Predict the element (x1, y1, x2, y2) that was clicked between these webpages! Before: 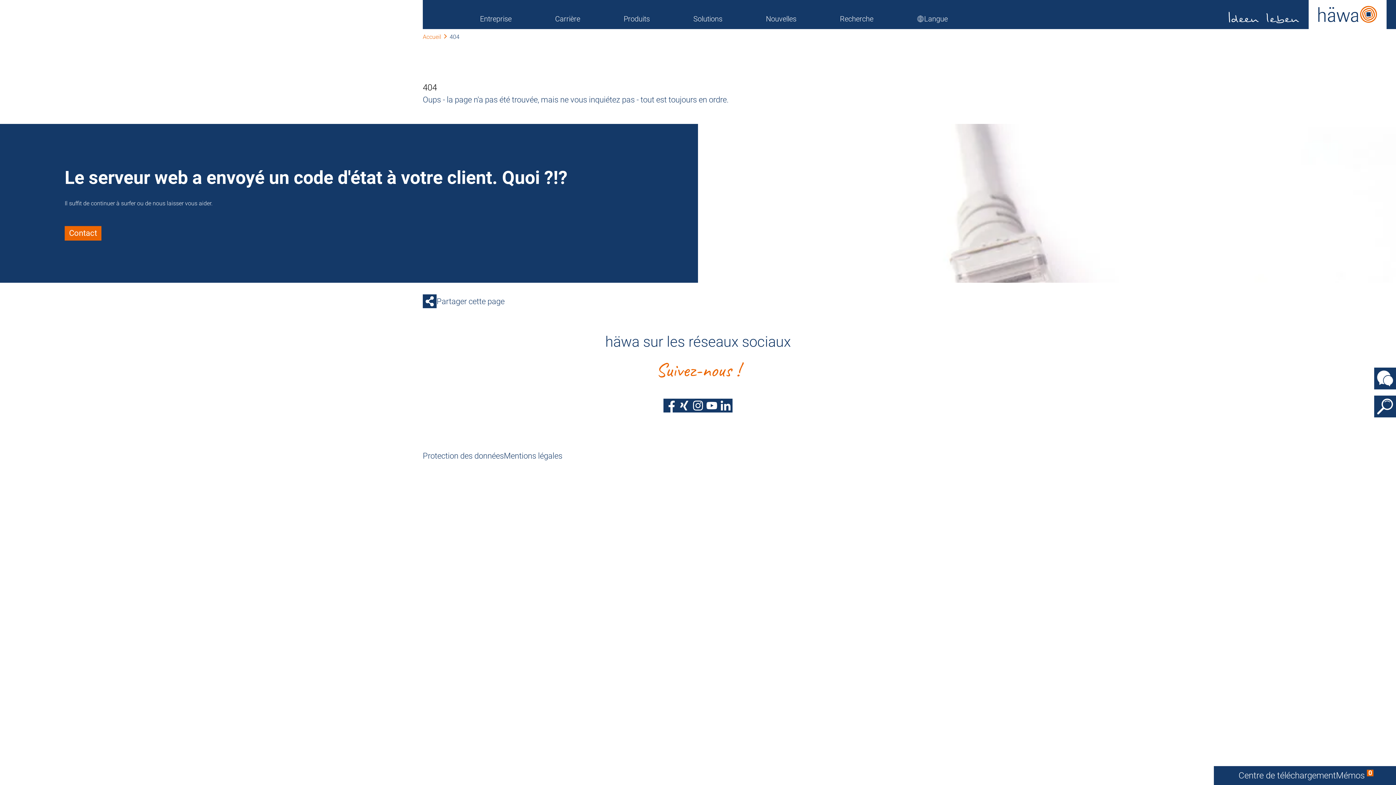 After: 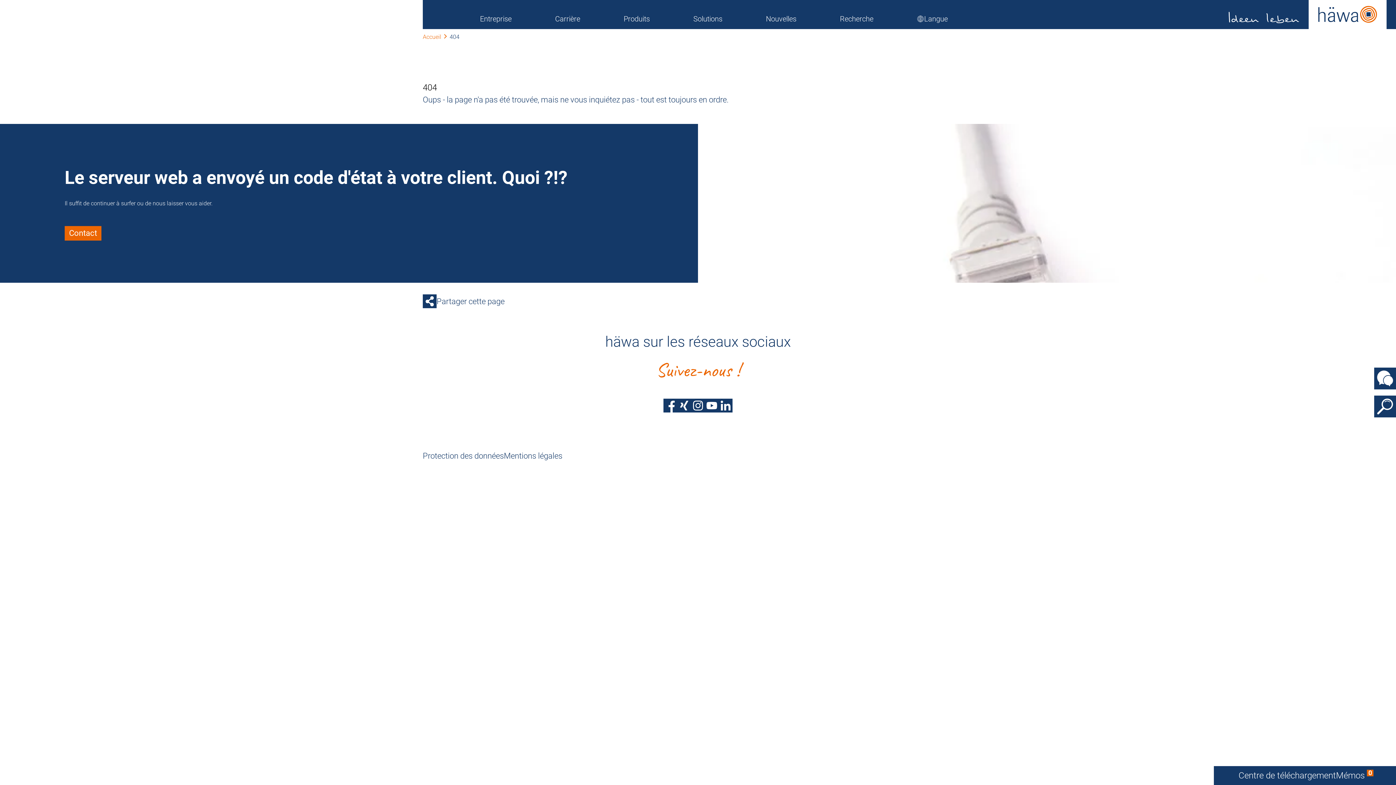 Action: bbox: (422, 294, 973, 308) label: Partager cette page